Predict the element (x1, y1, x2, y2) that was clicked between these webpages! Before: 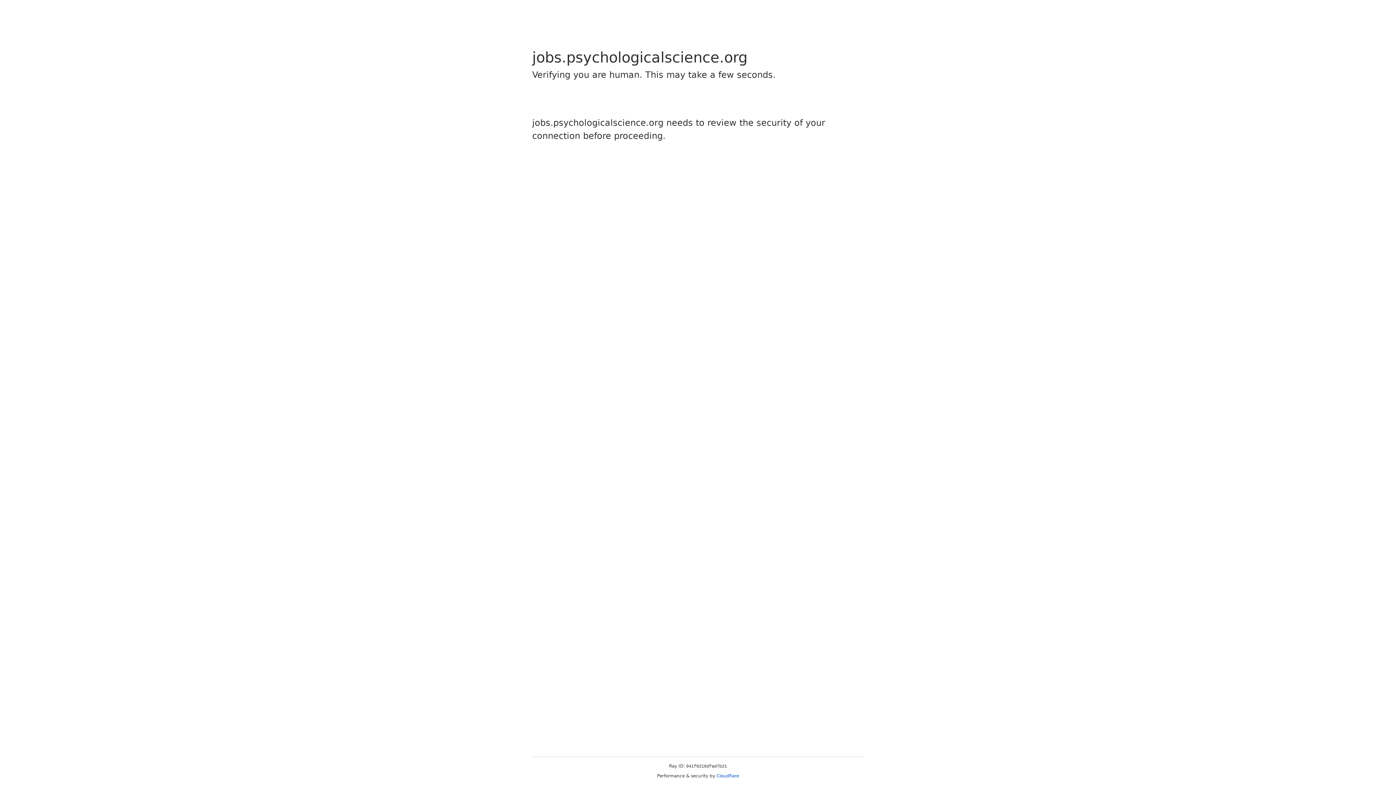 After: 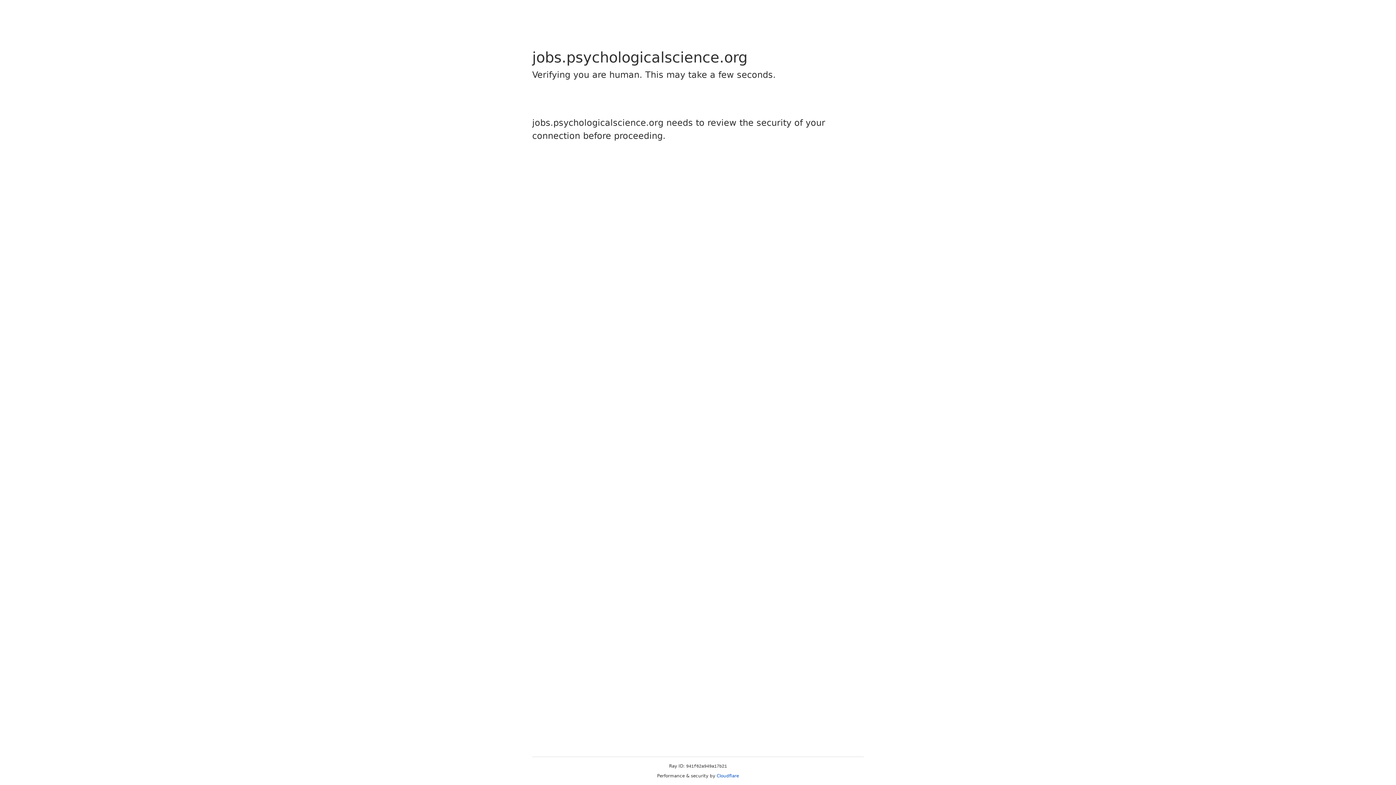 Action: label: Cloudflare bbox: (716, 773, 739, 778)